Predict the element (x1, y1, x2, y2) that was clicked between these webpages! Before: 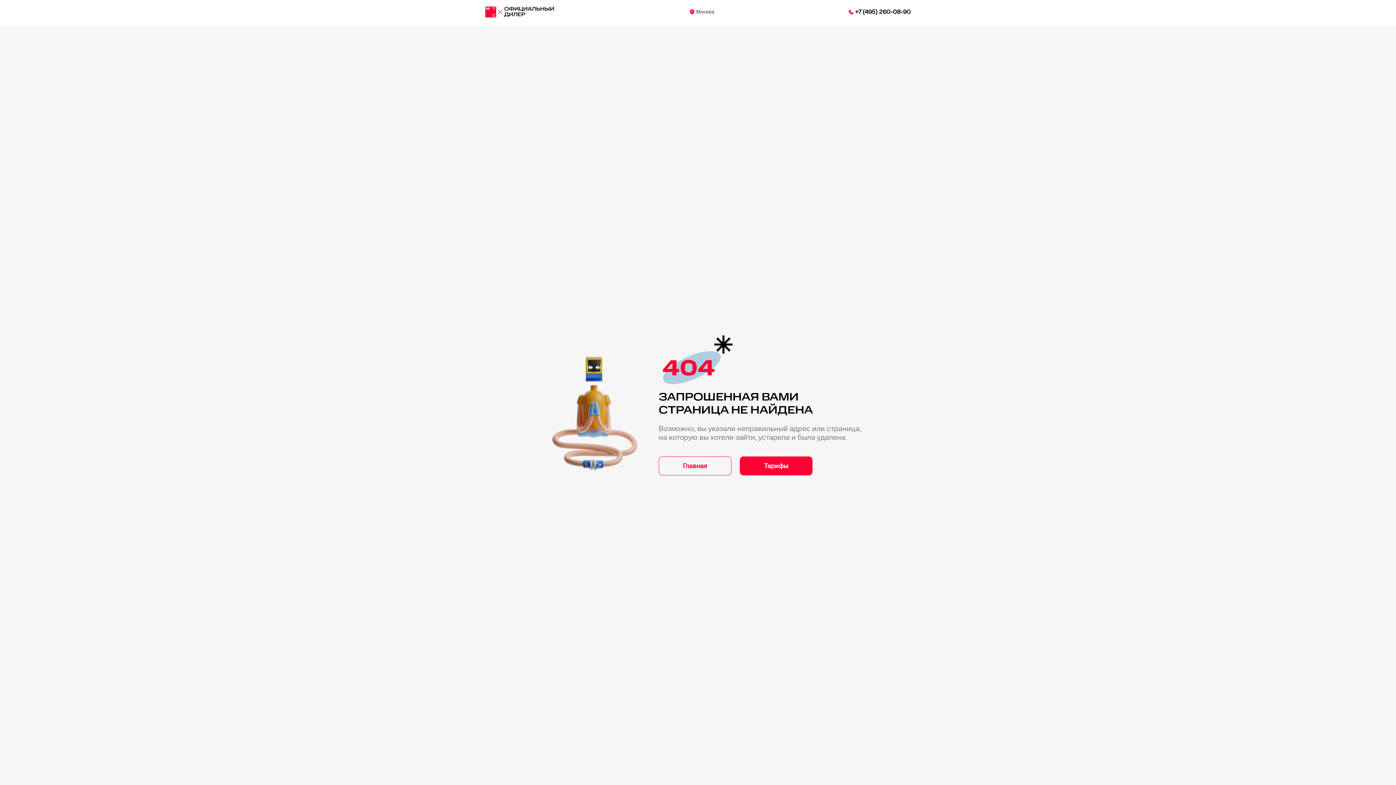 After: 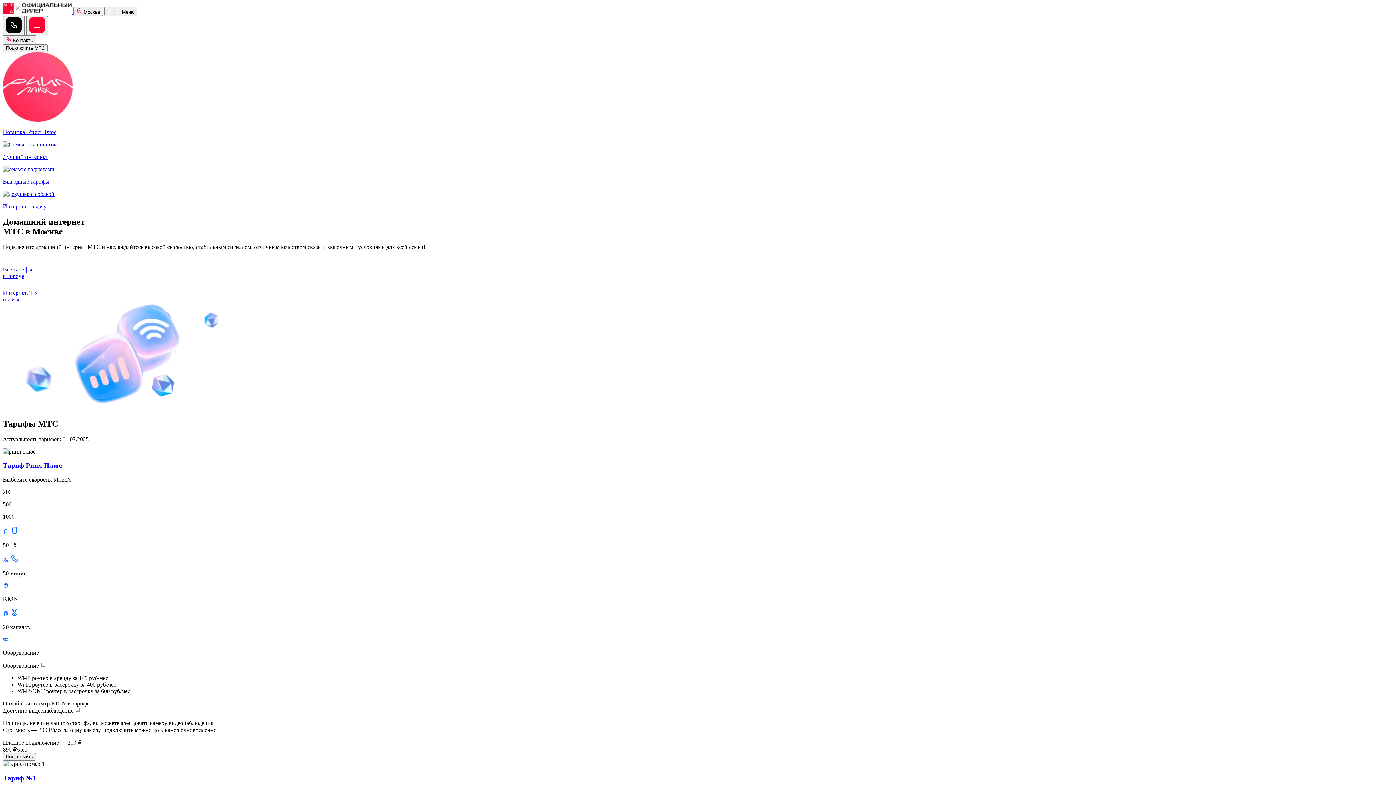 Action: bbox: (485, 6, 554, 17) label: Москва